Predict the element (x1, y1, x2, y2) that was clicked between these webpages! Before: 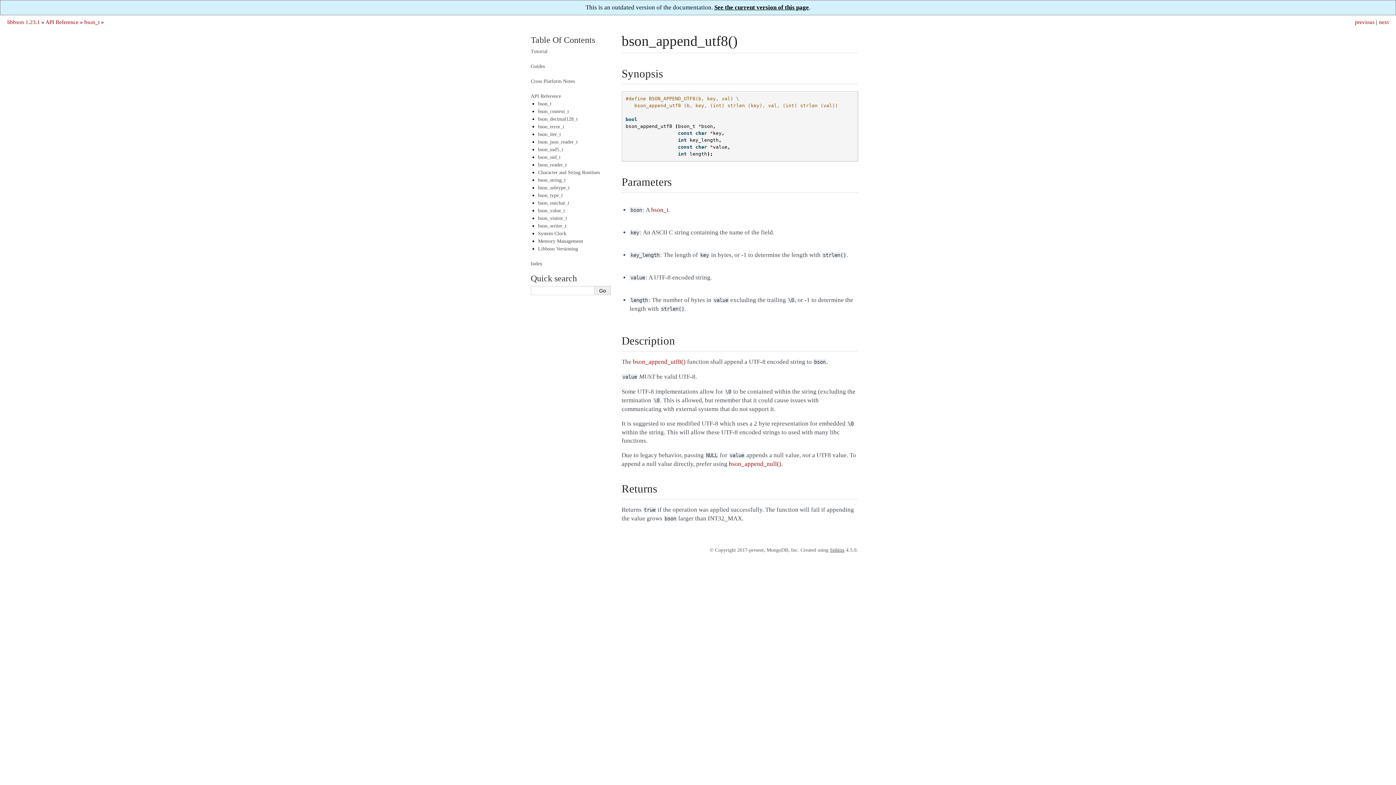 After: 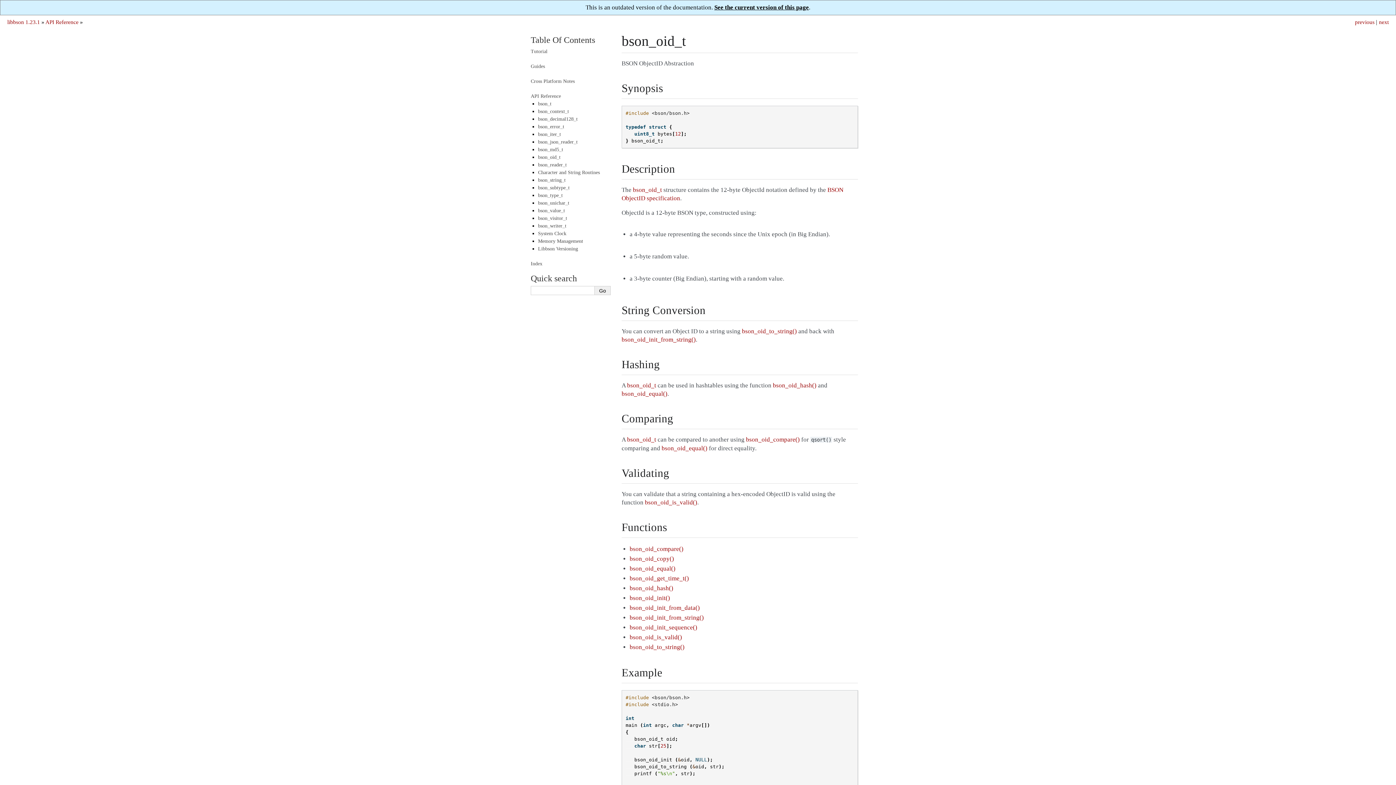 Action: bbox: (538, 154, 560, 160) label: bson_oid_t